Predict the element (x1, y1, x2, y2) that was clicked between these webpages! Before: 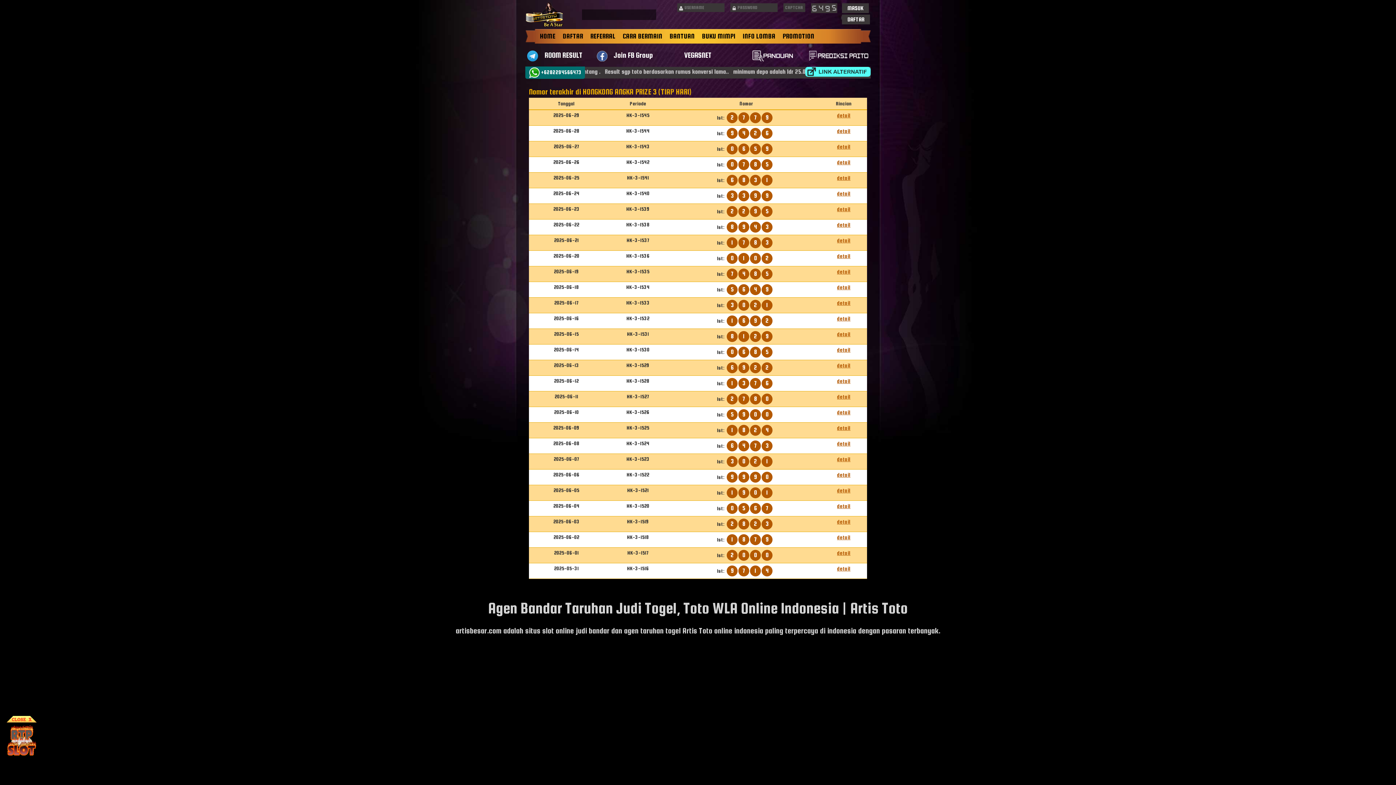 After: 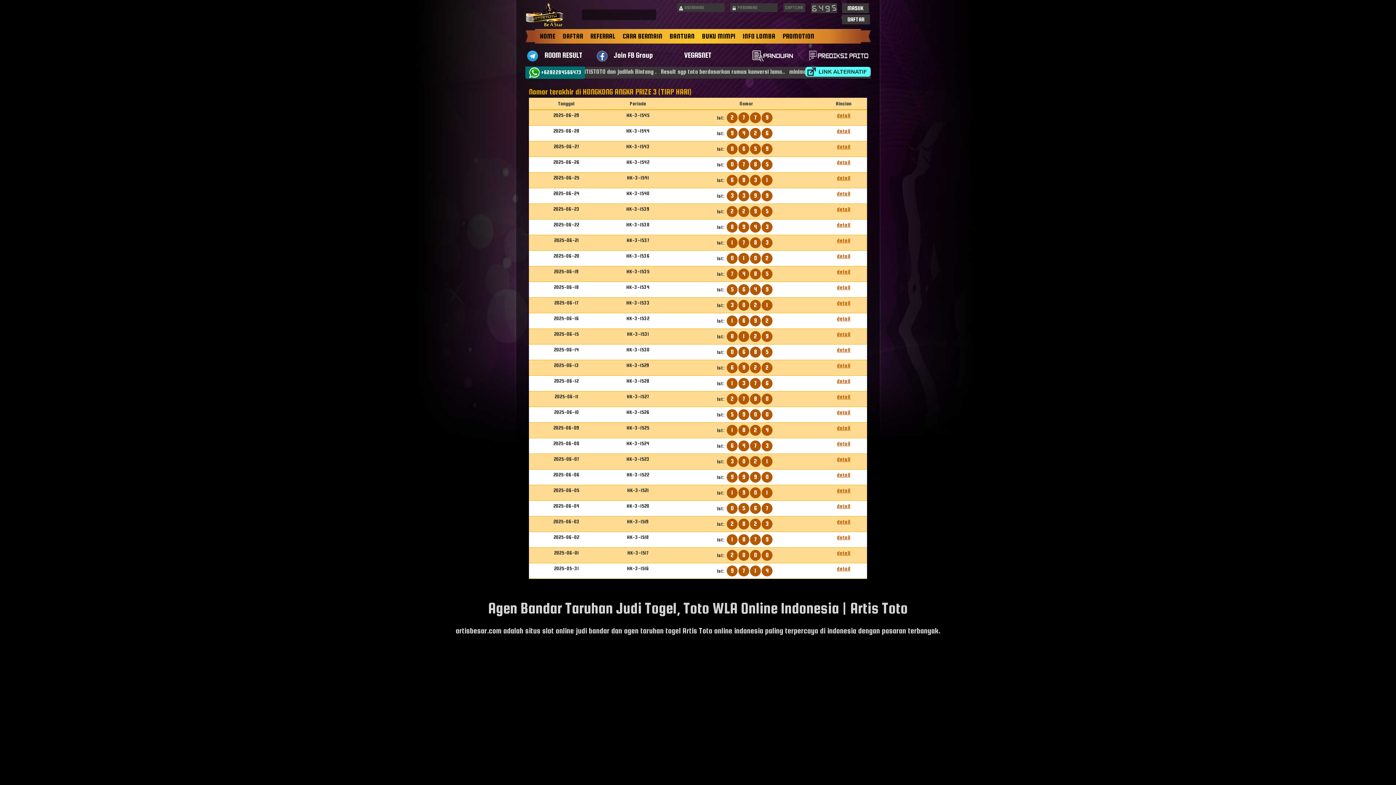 Action: bbox: (5, 718, 38, 724) label:  